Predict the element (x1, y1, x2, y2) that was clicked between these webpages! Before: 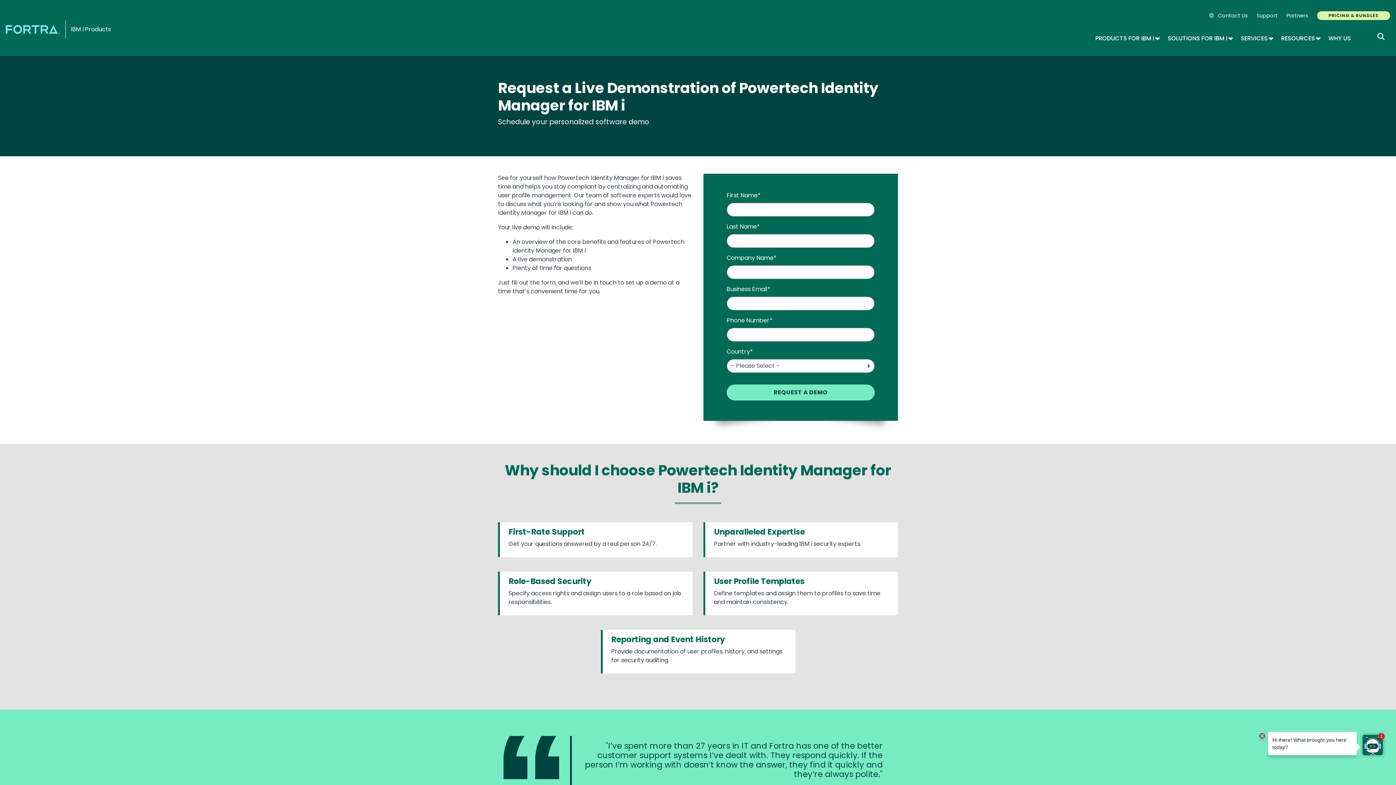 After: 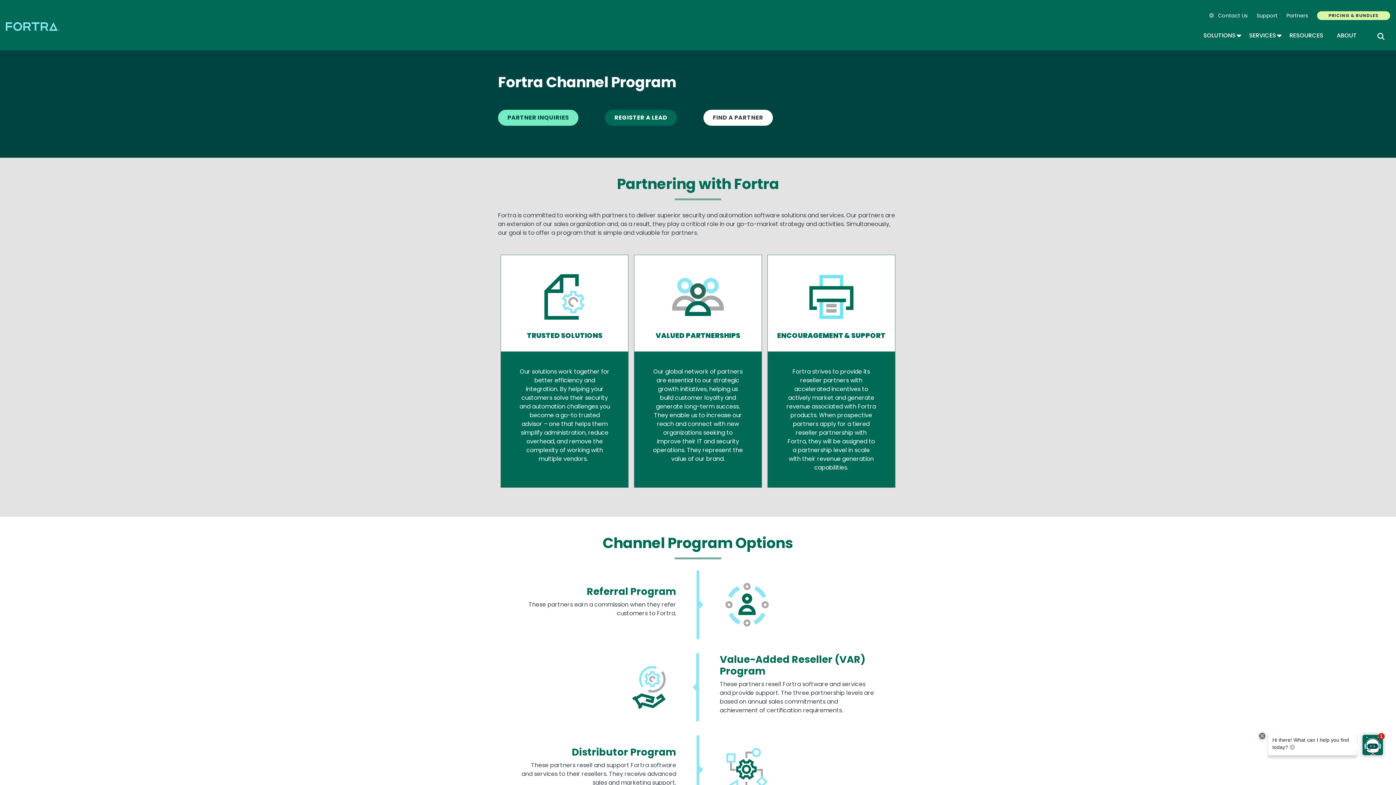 Action: bbox: (1282, 11, 1312, 19) label: Partners